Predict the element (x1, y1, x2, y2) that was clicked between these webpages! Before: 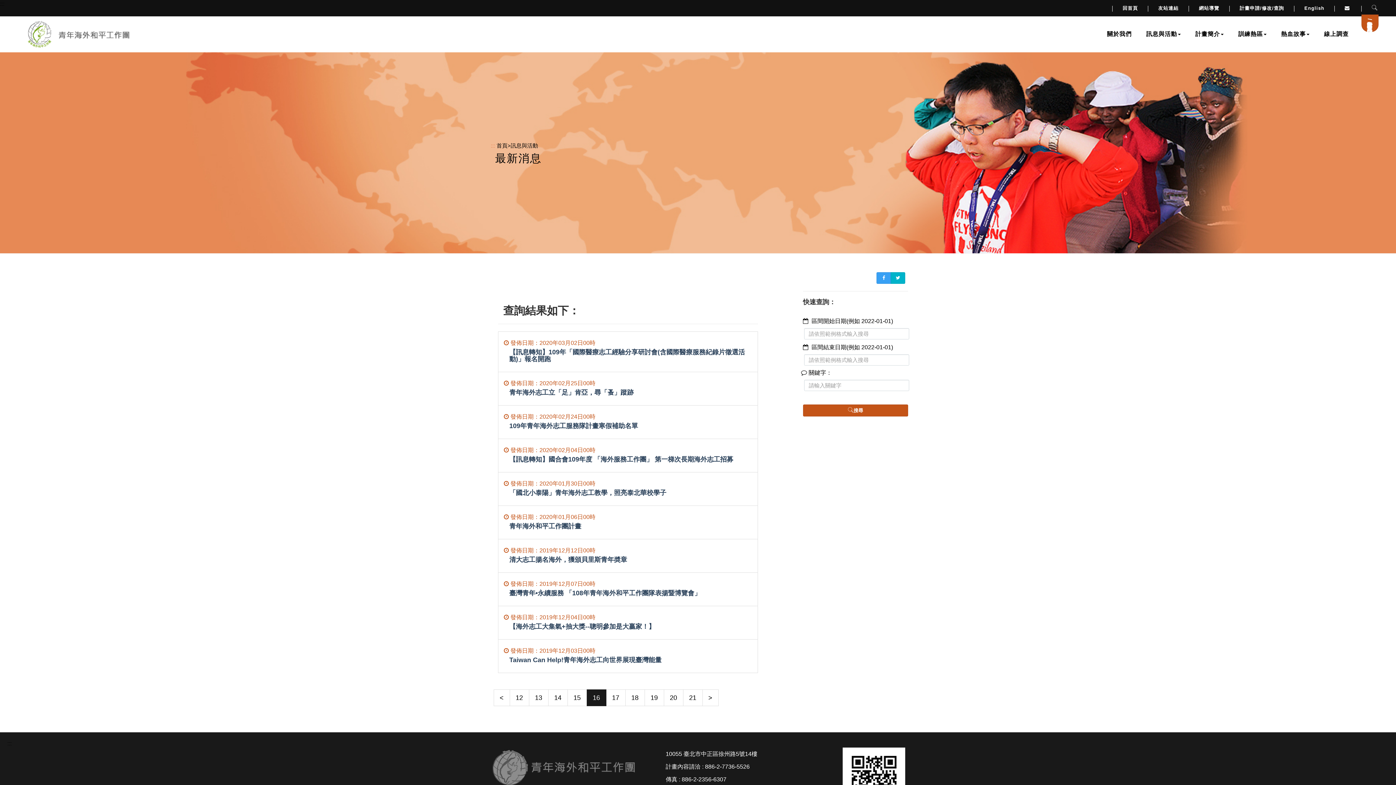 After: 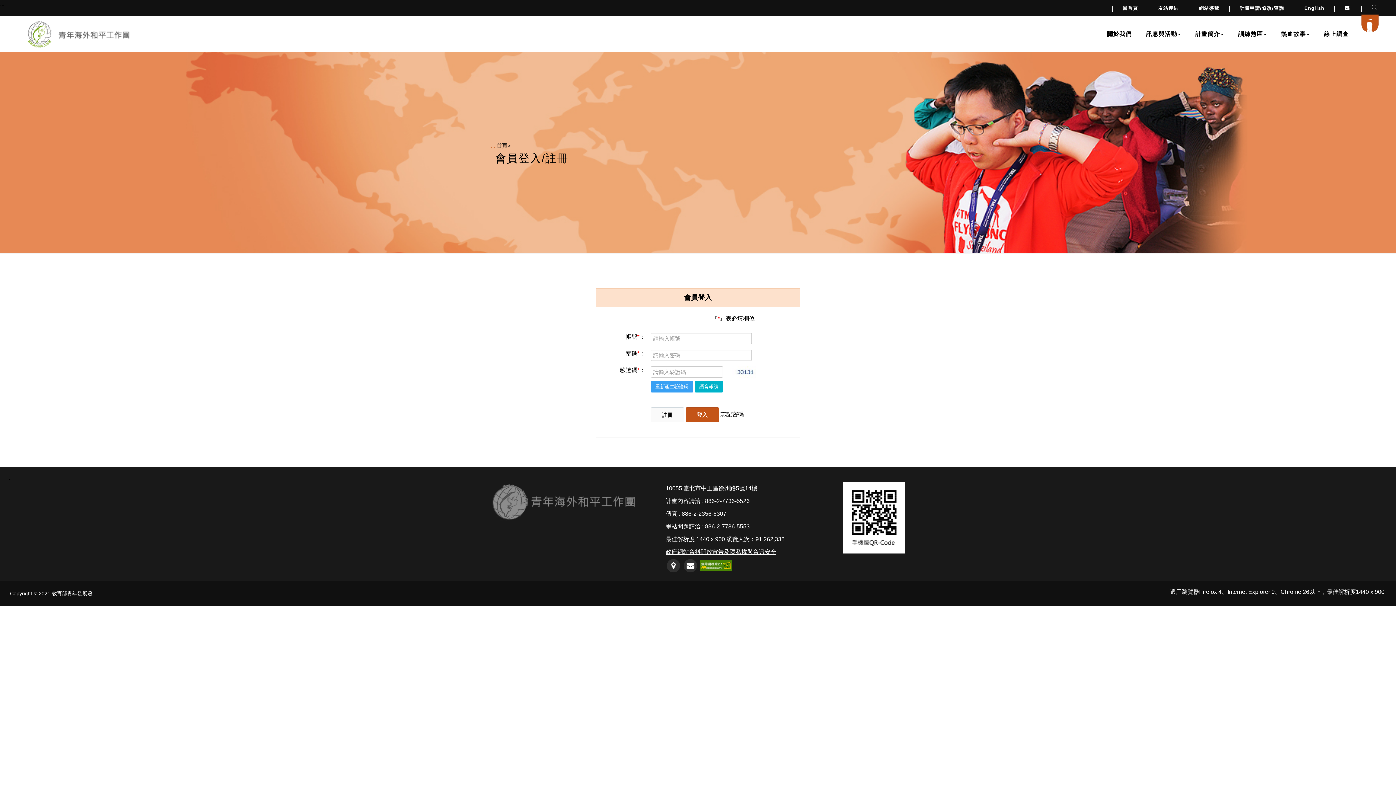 Action: label: 連至計畫申請/會員登入/註冊 bbox: (1361, 14, 1378, 32)